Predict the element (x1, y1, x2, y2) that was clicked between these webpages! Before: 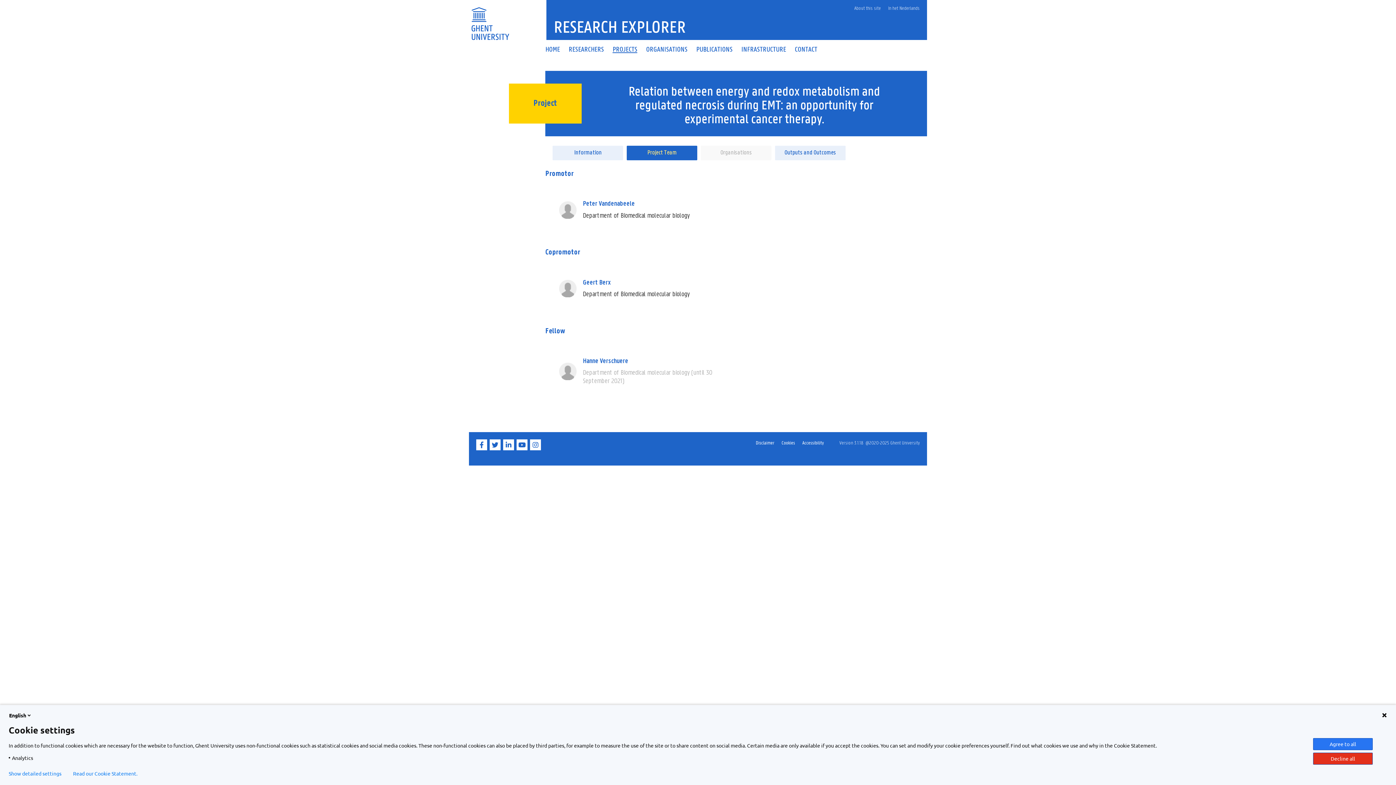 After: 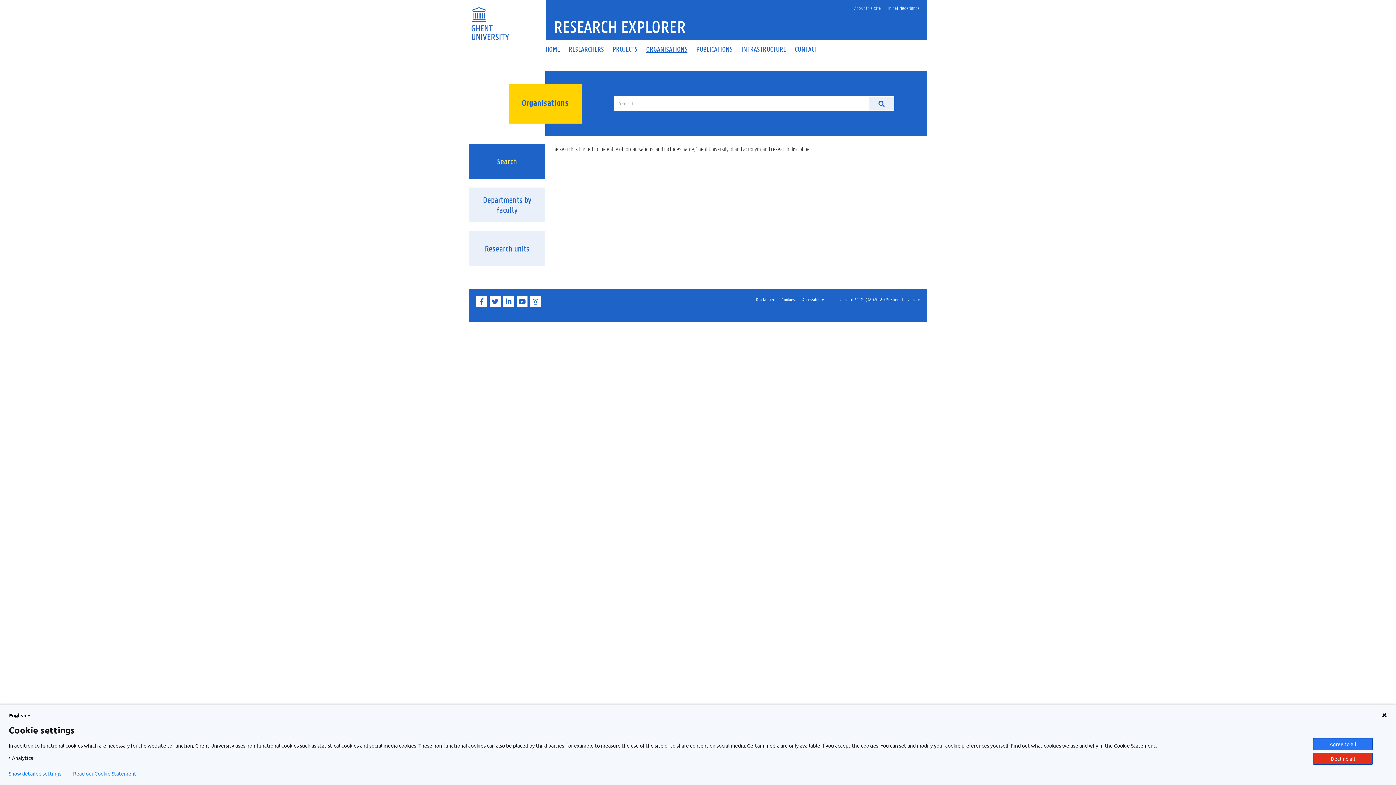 Action: bbox: (641, 46, 692, 52) label: ORGANISATIONS